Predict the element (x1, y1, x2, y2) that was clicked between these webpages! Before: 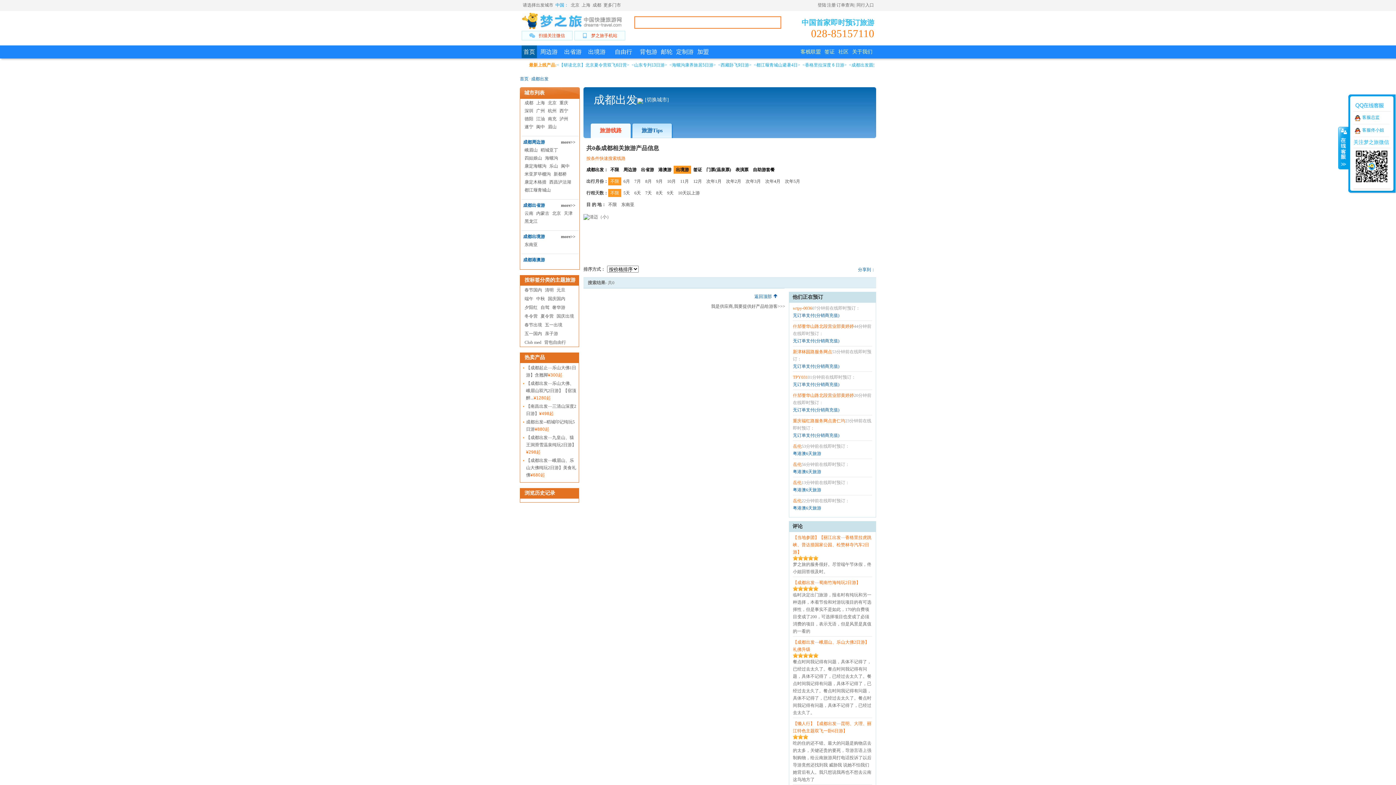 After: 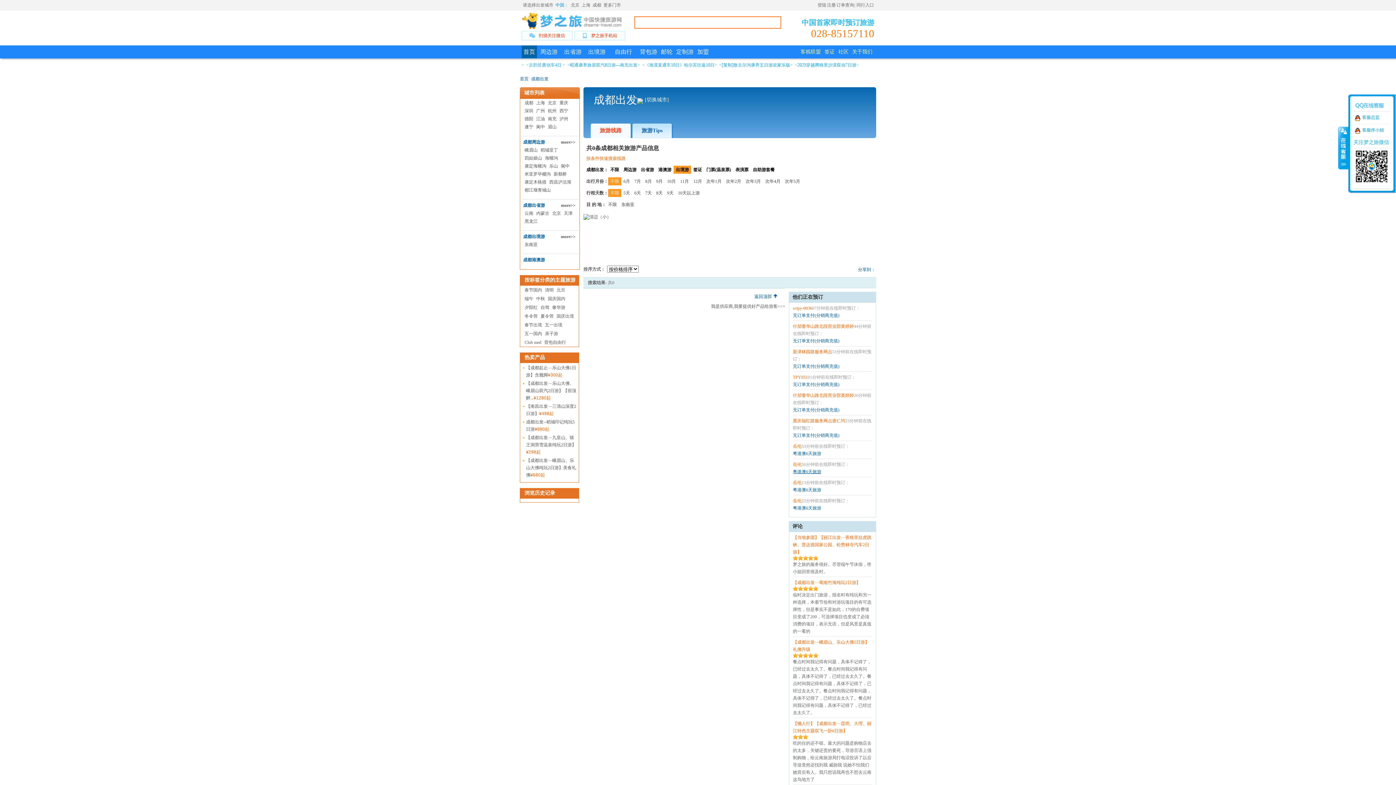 Action: bbox: (793, 469, 821, 474) label: 粤港澳6天旅游